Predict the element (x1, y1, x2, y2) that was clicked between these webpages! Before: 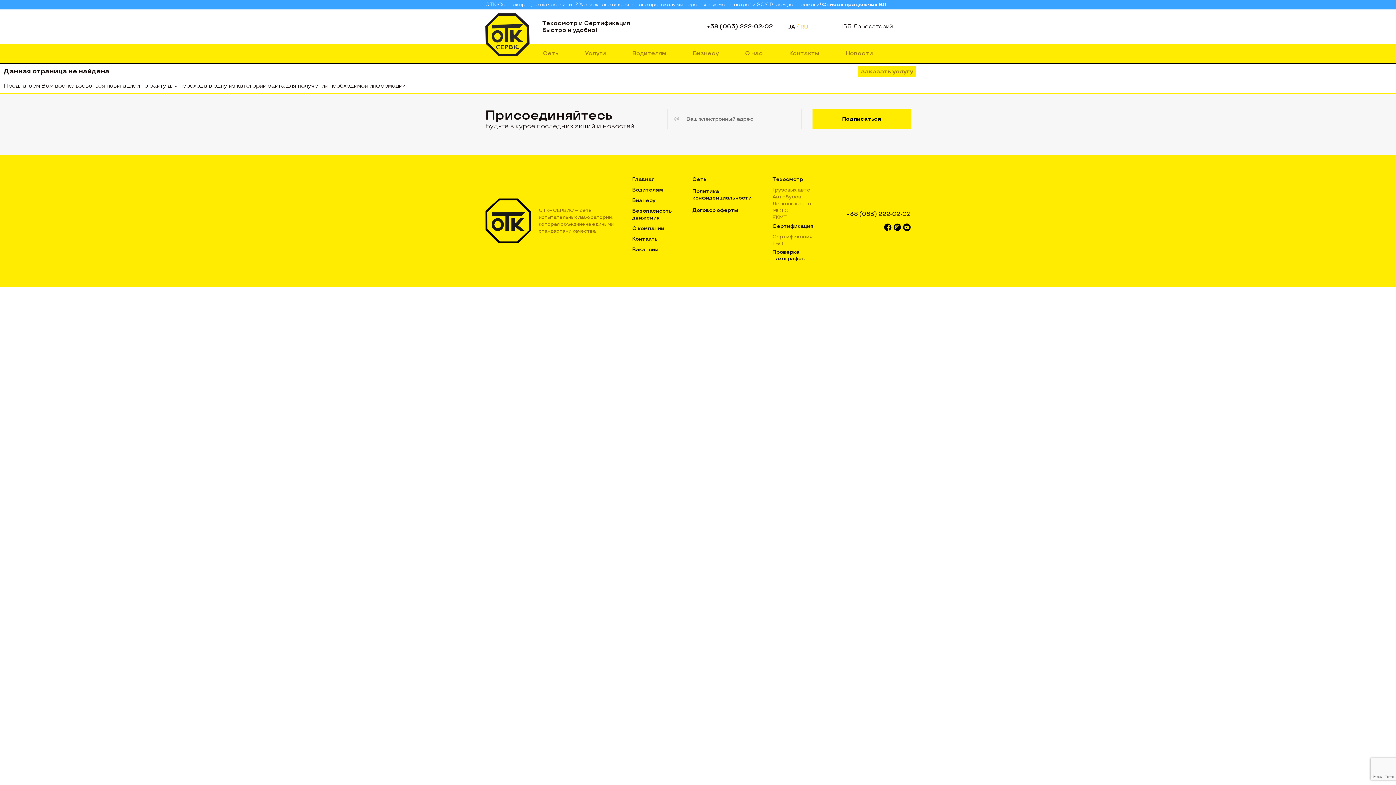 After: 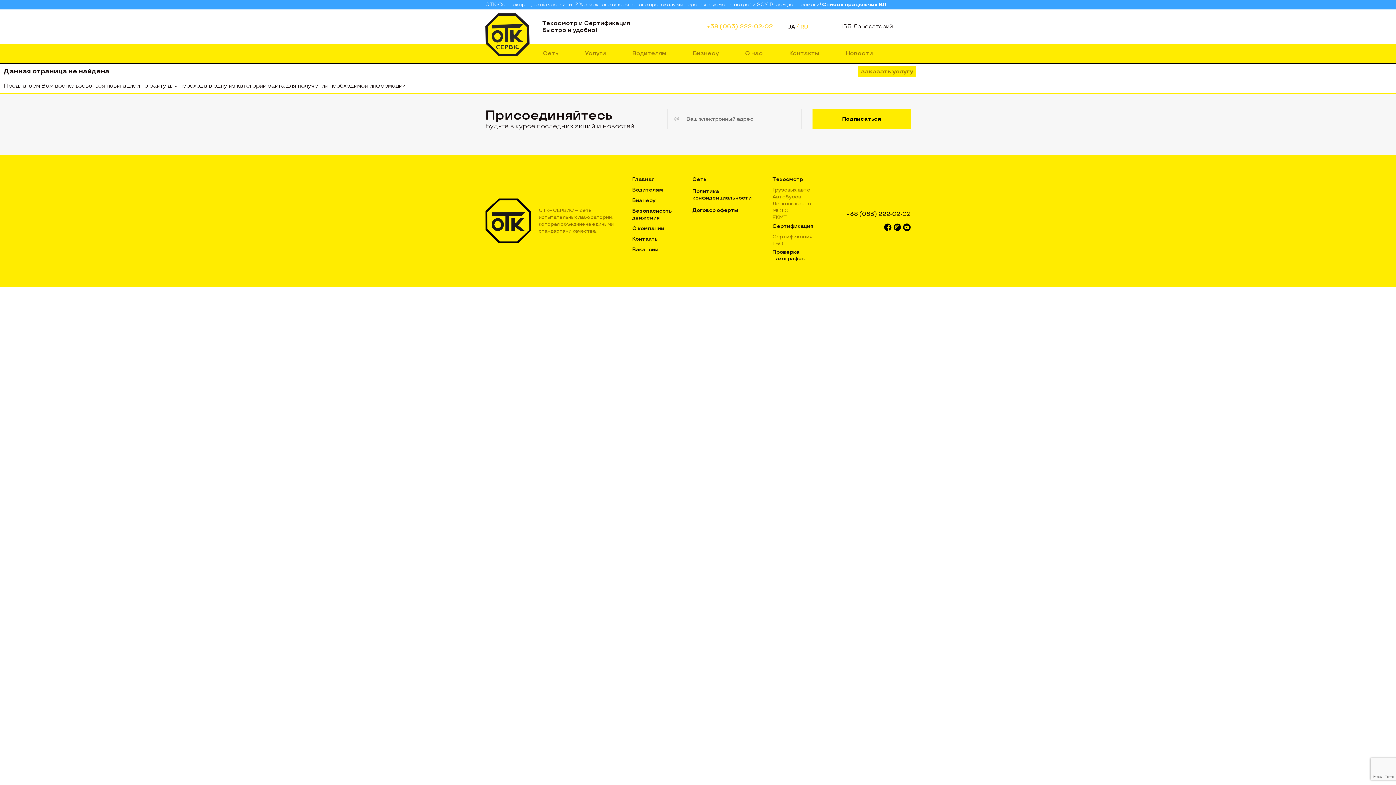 Action: label: +38 (063) 222-02-02 bbox: (707, 23, 772, 30)